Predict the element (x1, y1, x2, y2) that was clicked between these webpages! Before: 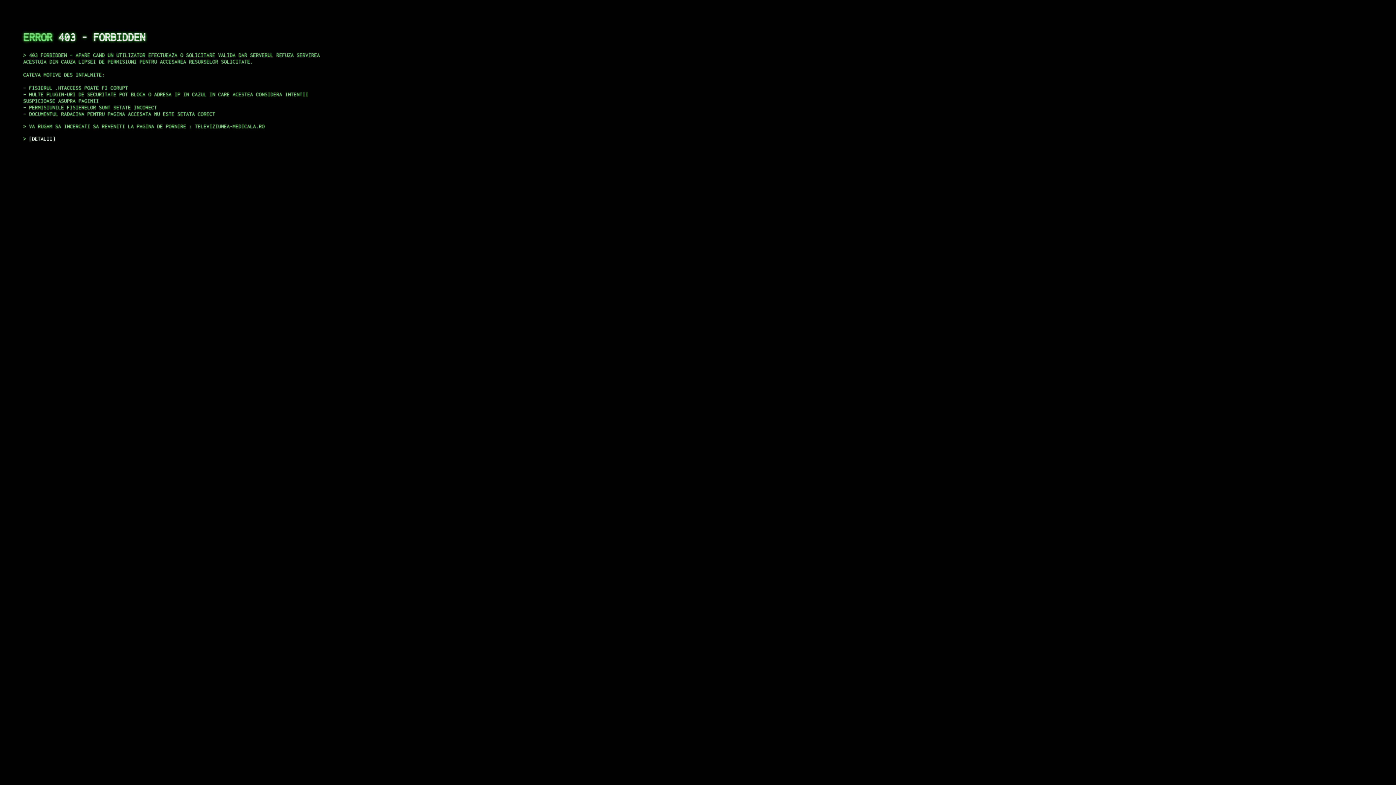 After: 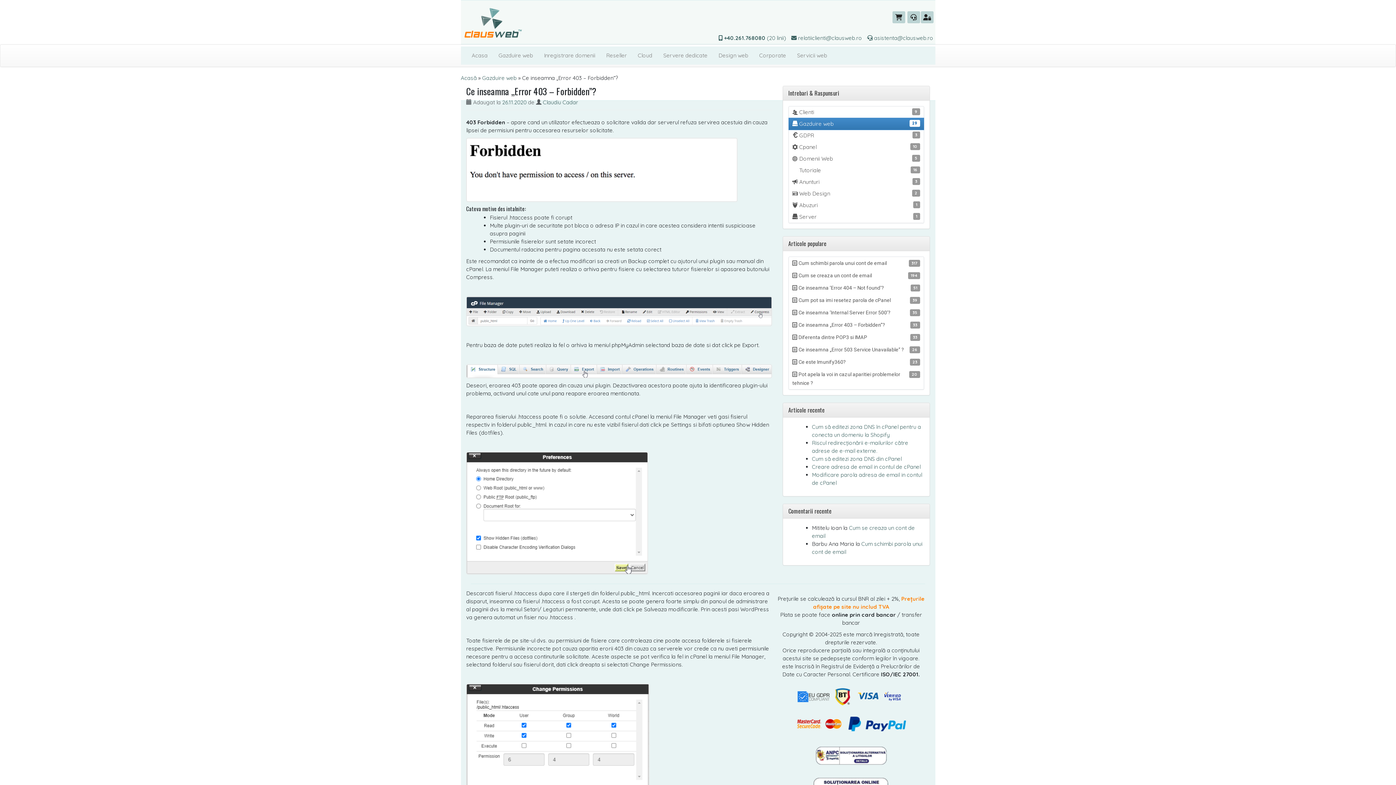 Action: bbox: (29, 135, 55, 141) label: DETALII